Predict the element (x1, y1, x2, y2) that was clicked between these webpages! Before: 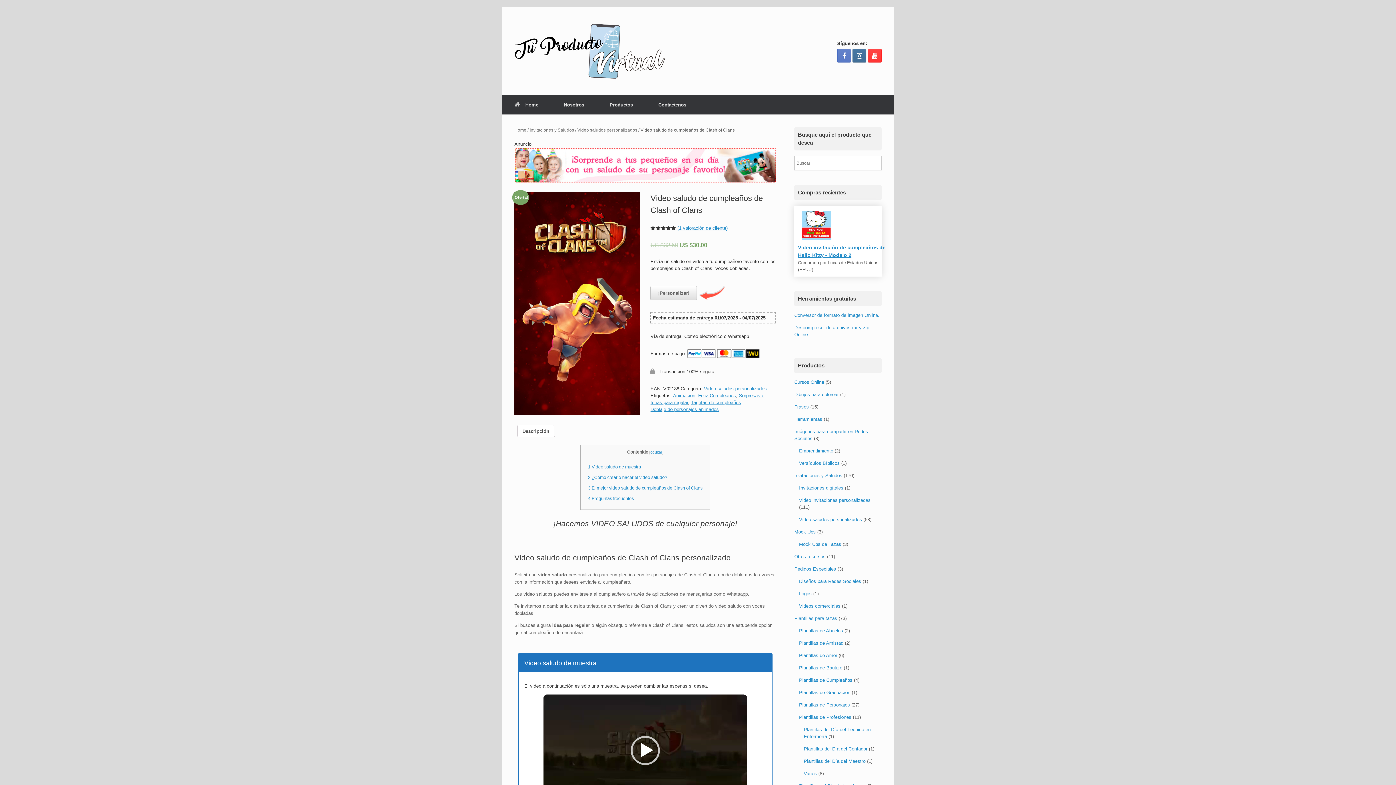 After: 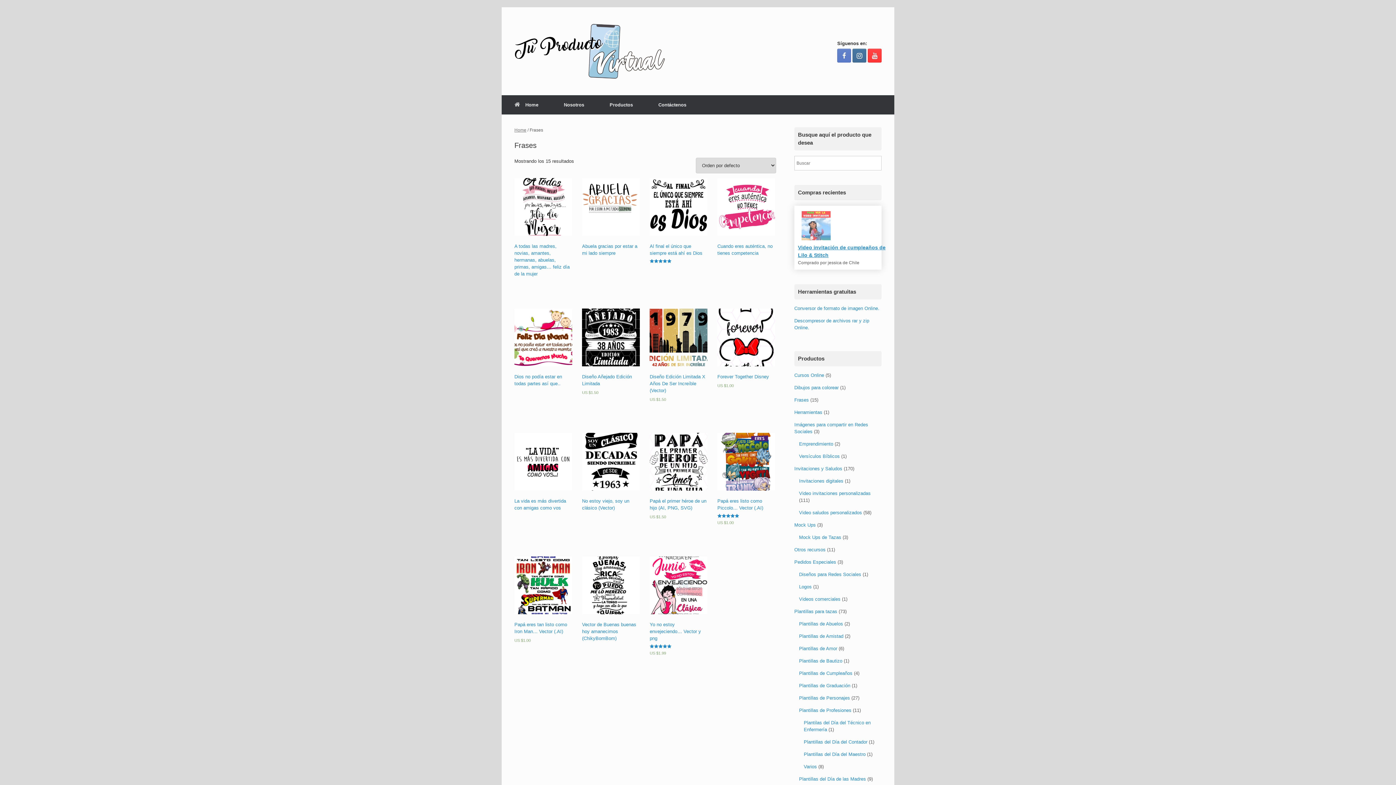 Action: bbox: (794, 397, 809, 402) label: Frases